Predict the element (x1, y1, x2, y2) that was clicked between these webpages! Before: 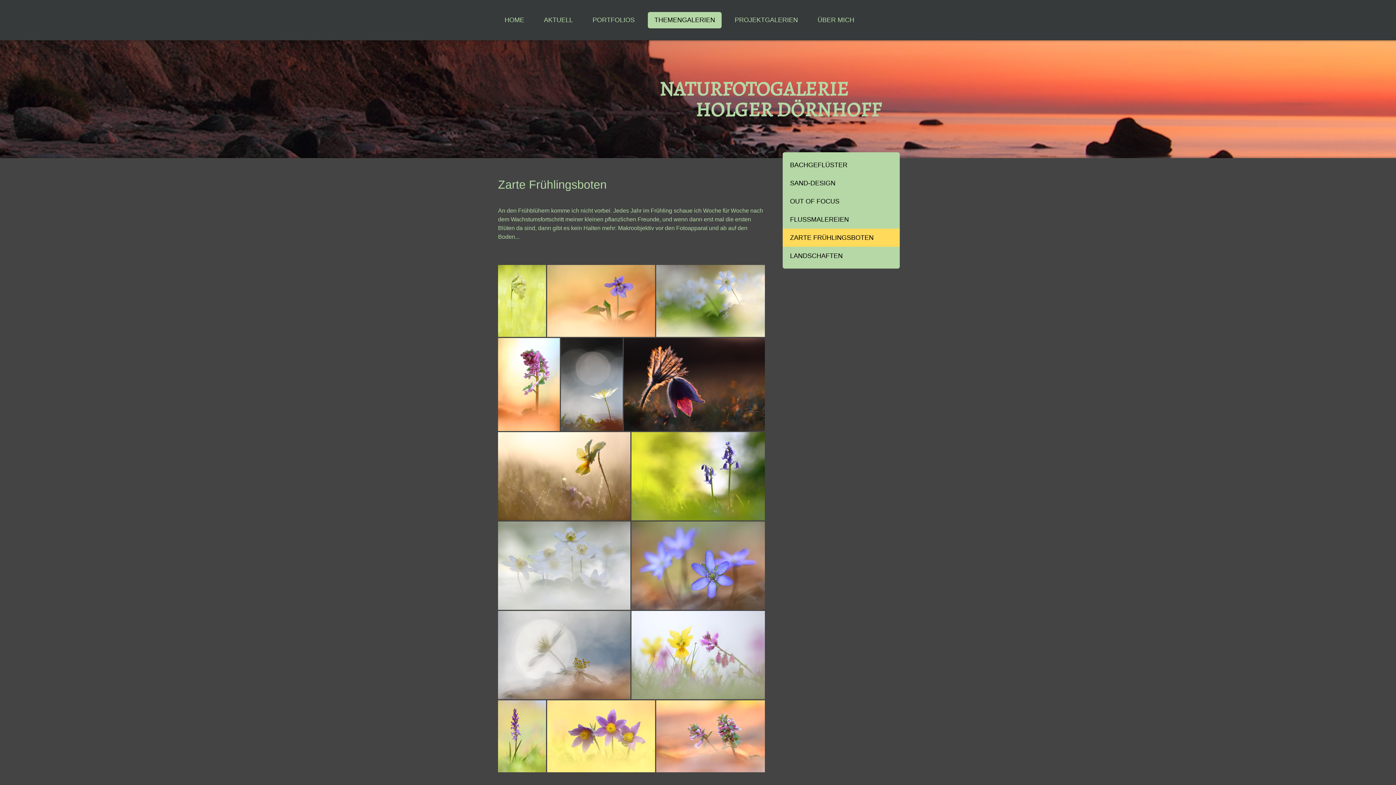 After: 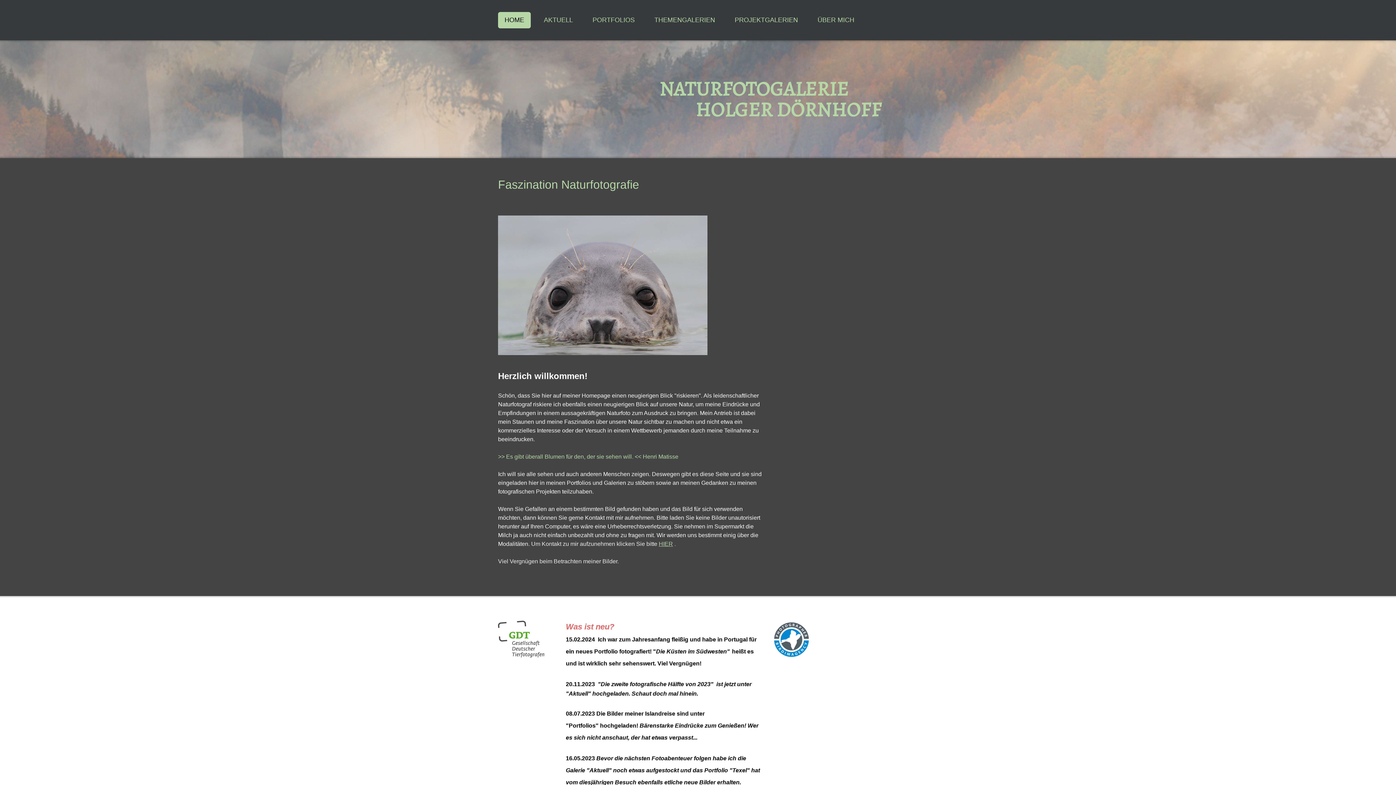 Action: label: HOME bbox: (498, 12, 530, 28)